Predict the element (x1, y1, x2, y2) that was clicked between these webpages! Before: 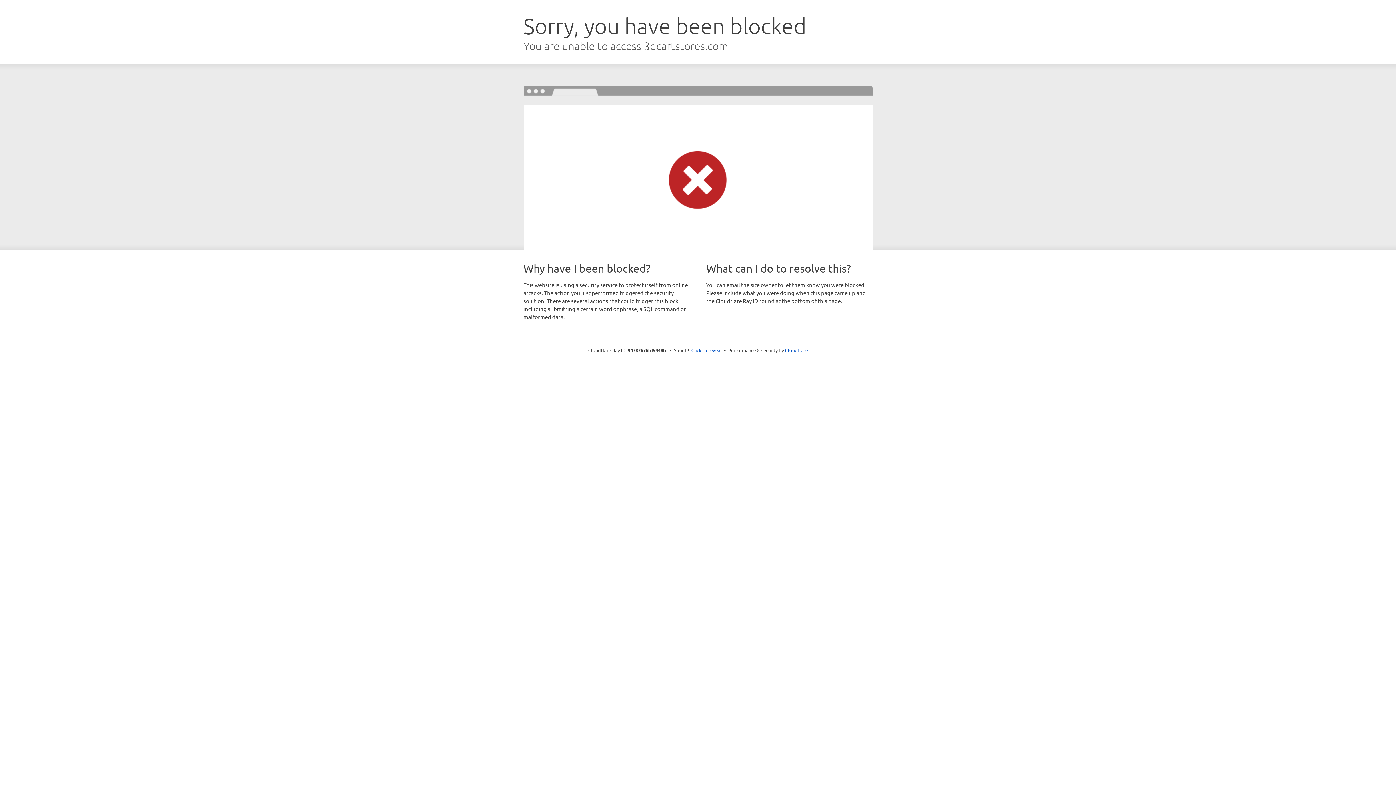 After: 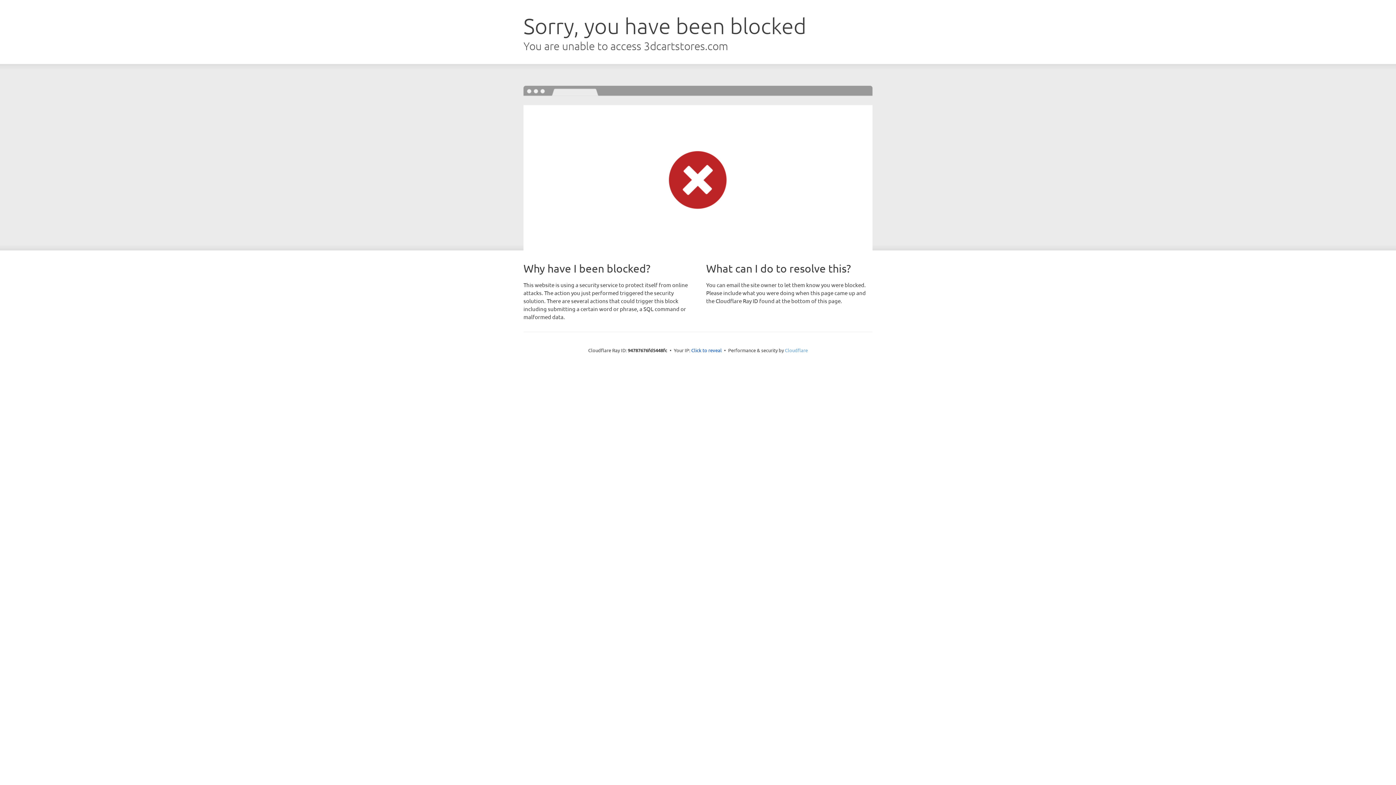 Action: bbox: (785, 347, 808, 353) label: Cloudflare